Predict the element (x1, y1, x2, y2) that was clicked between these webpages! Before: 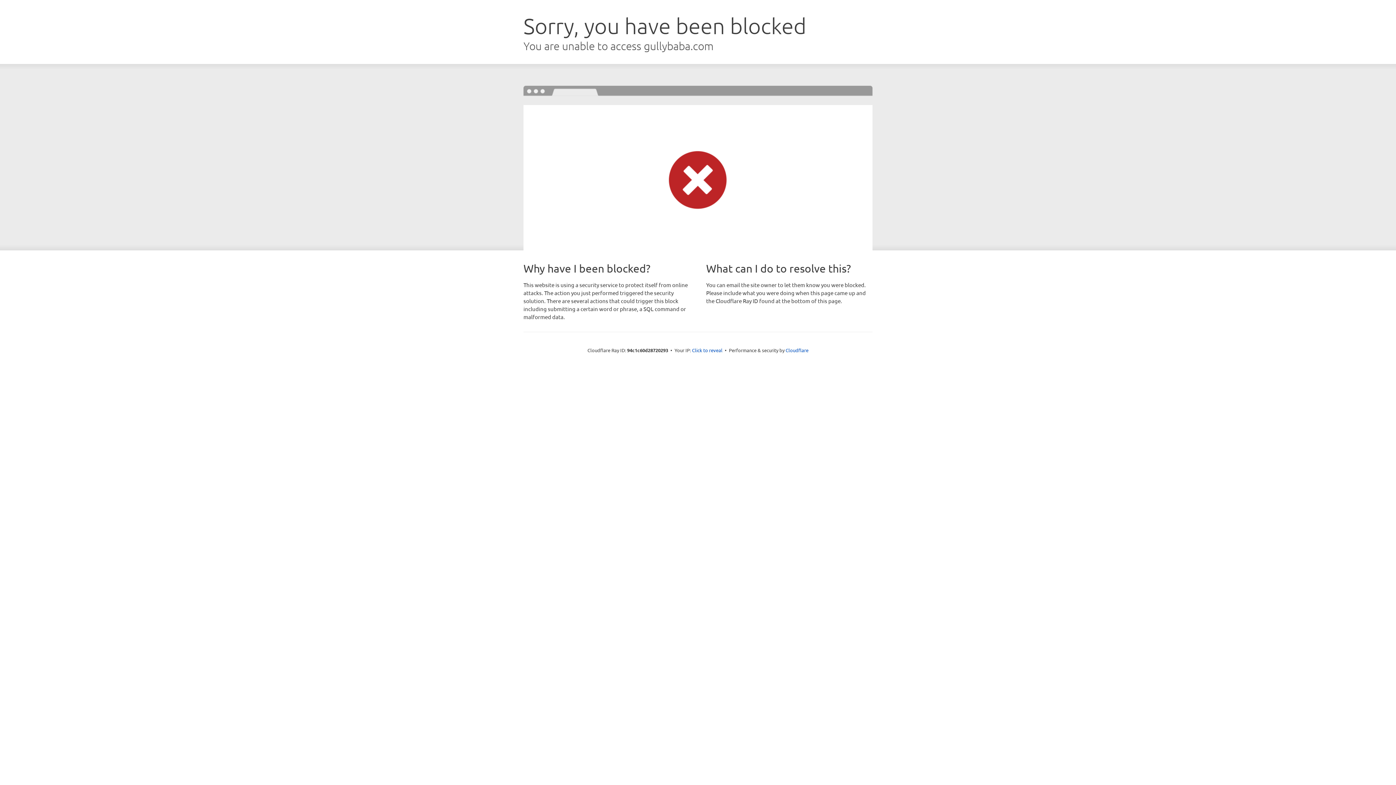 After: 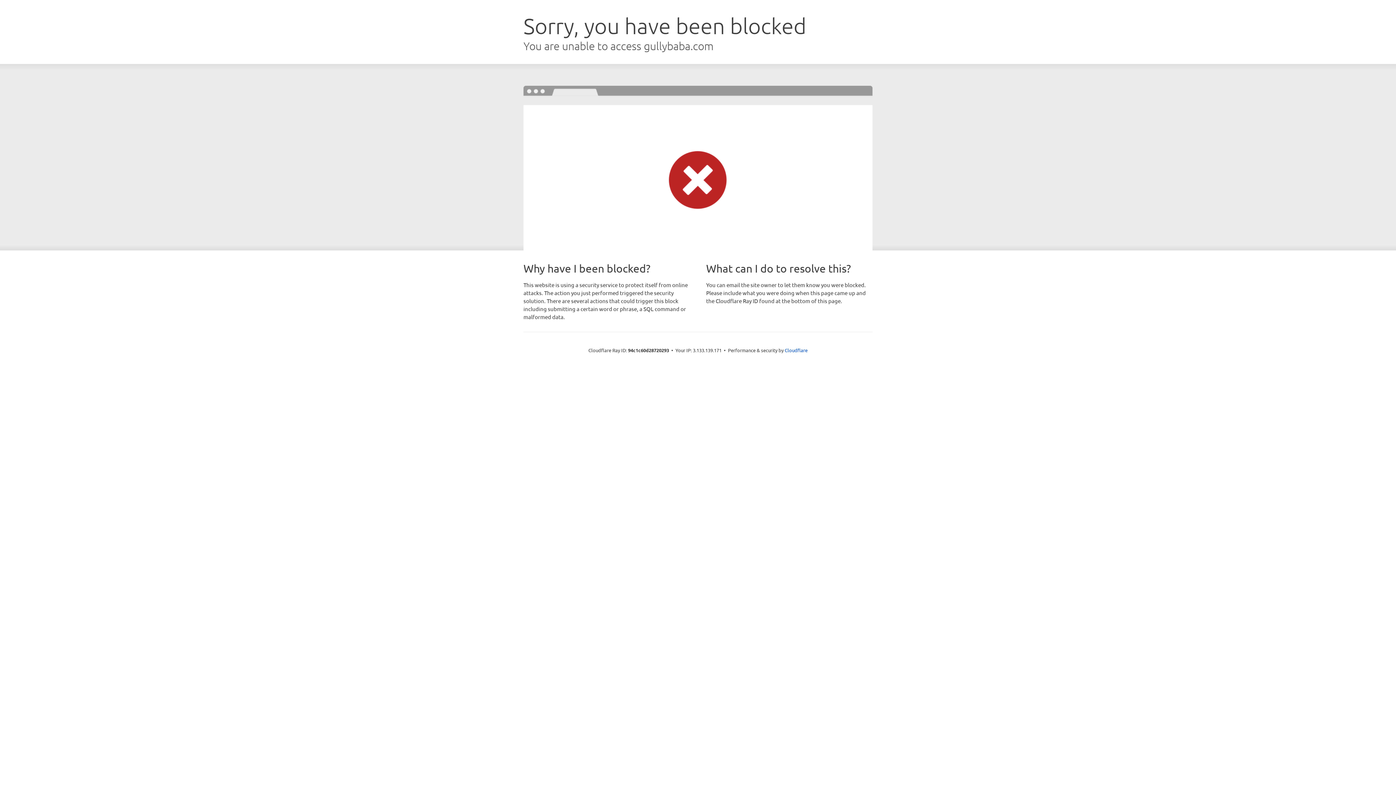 Action: label: Click to reveal bbox: (692, 346, 722, 353)